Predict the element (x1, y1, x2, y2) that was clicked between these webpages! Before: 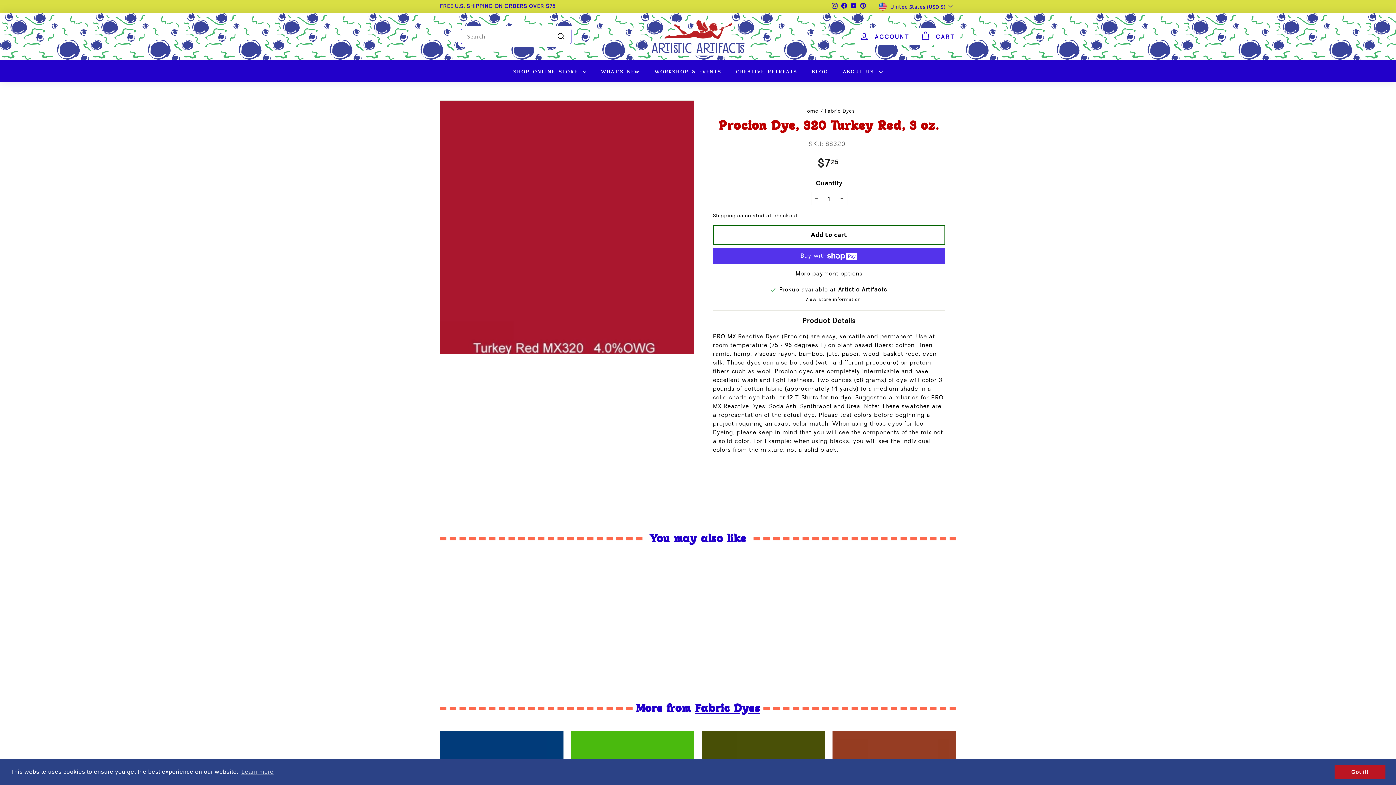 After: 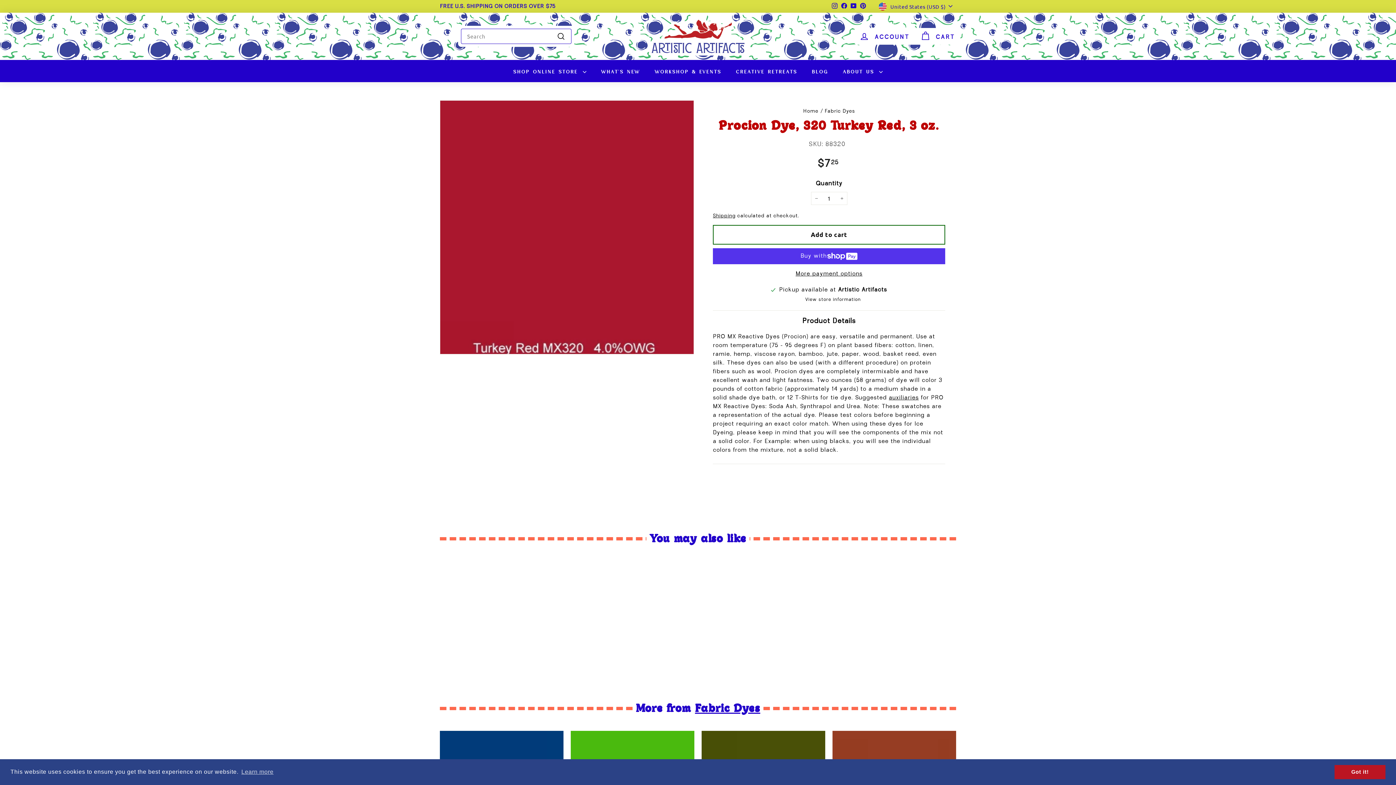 Action: bbox: (849, 0, 858, 11) label: YouTube